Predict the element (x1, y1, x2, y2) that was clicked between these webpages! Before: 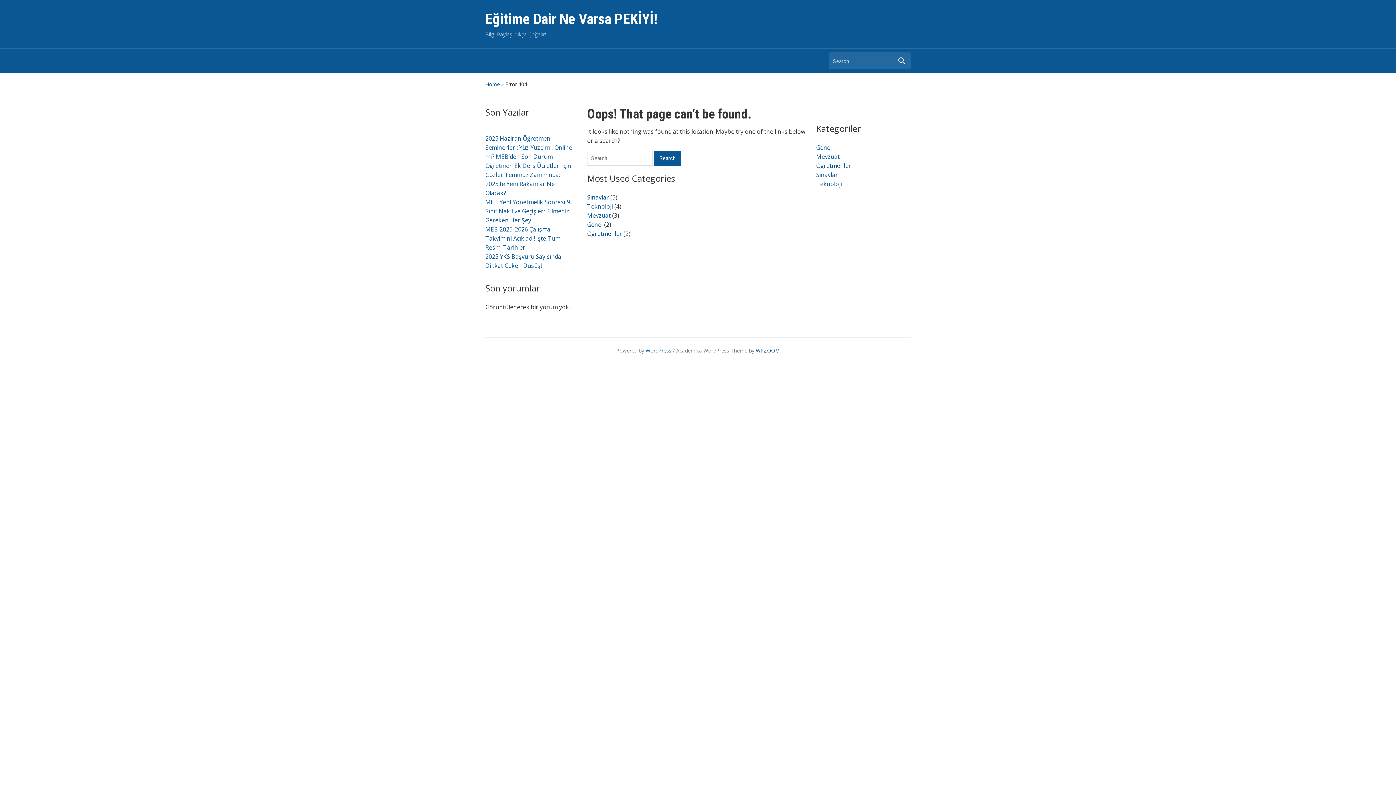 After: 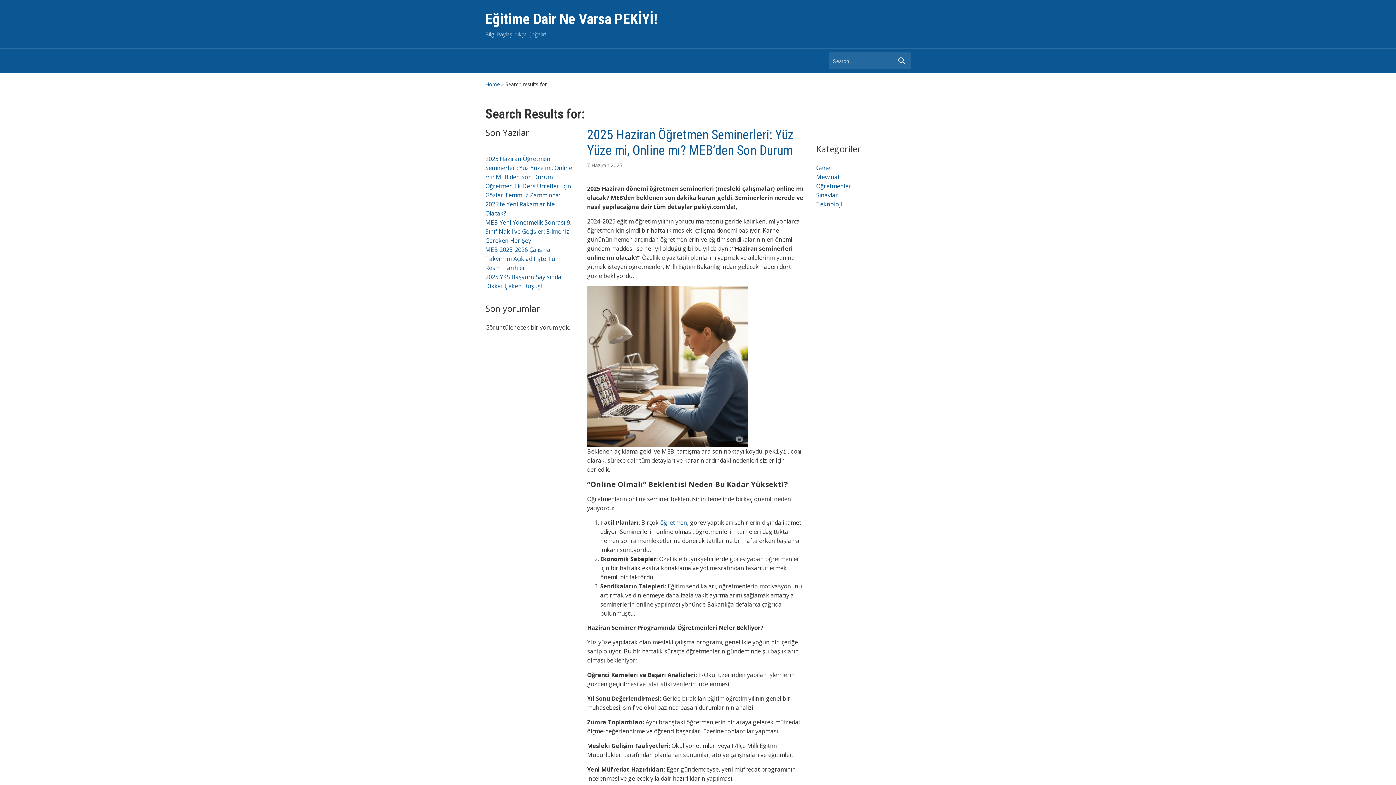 Action: label: Search bbox: (896, 53, 907, 68)